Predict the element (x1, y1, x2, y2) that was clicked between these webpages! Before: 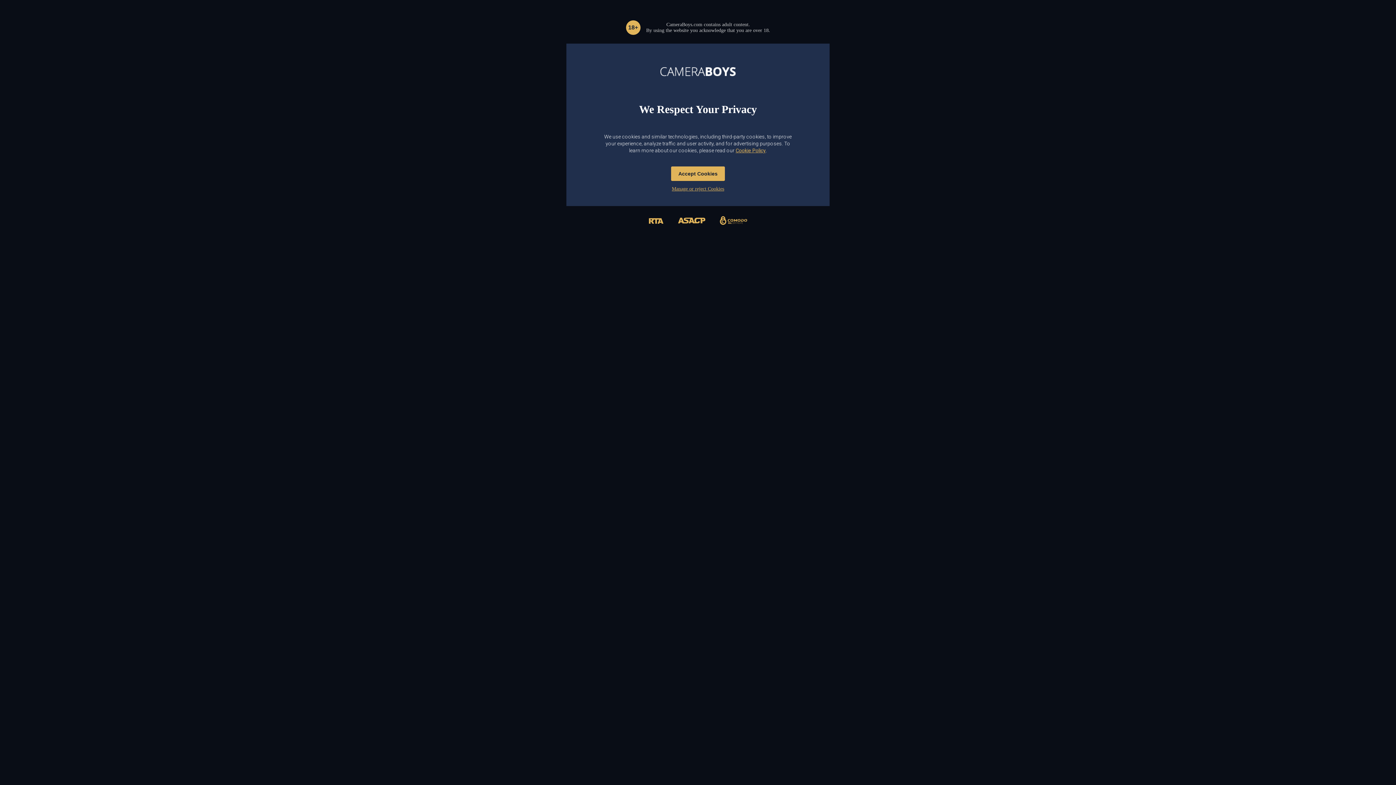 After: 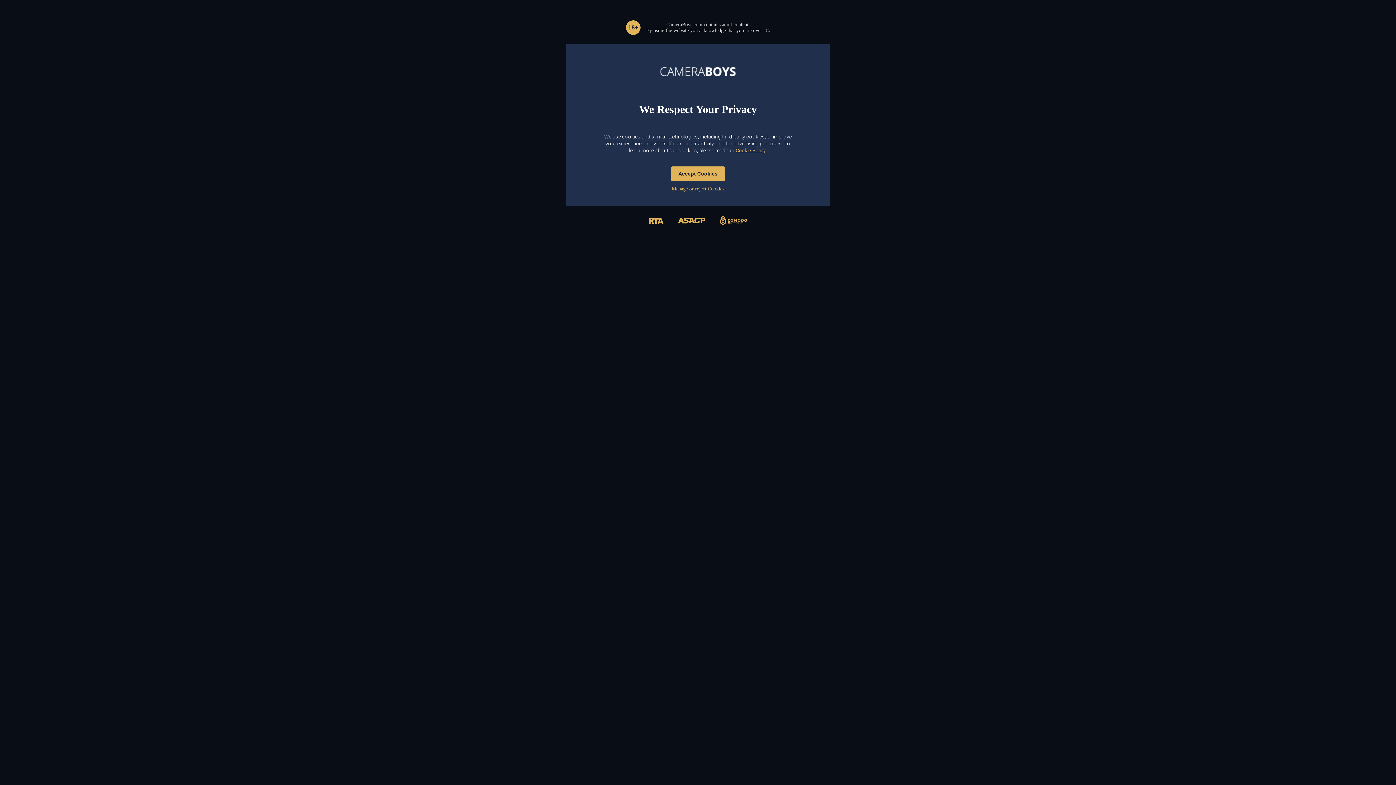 Action: label: Cookie Policy bbox: (735, 147, 766, 153)